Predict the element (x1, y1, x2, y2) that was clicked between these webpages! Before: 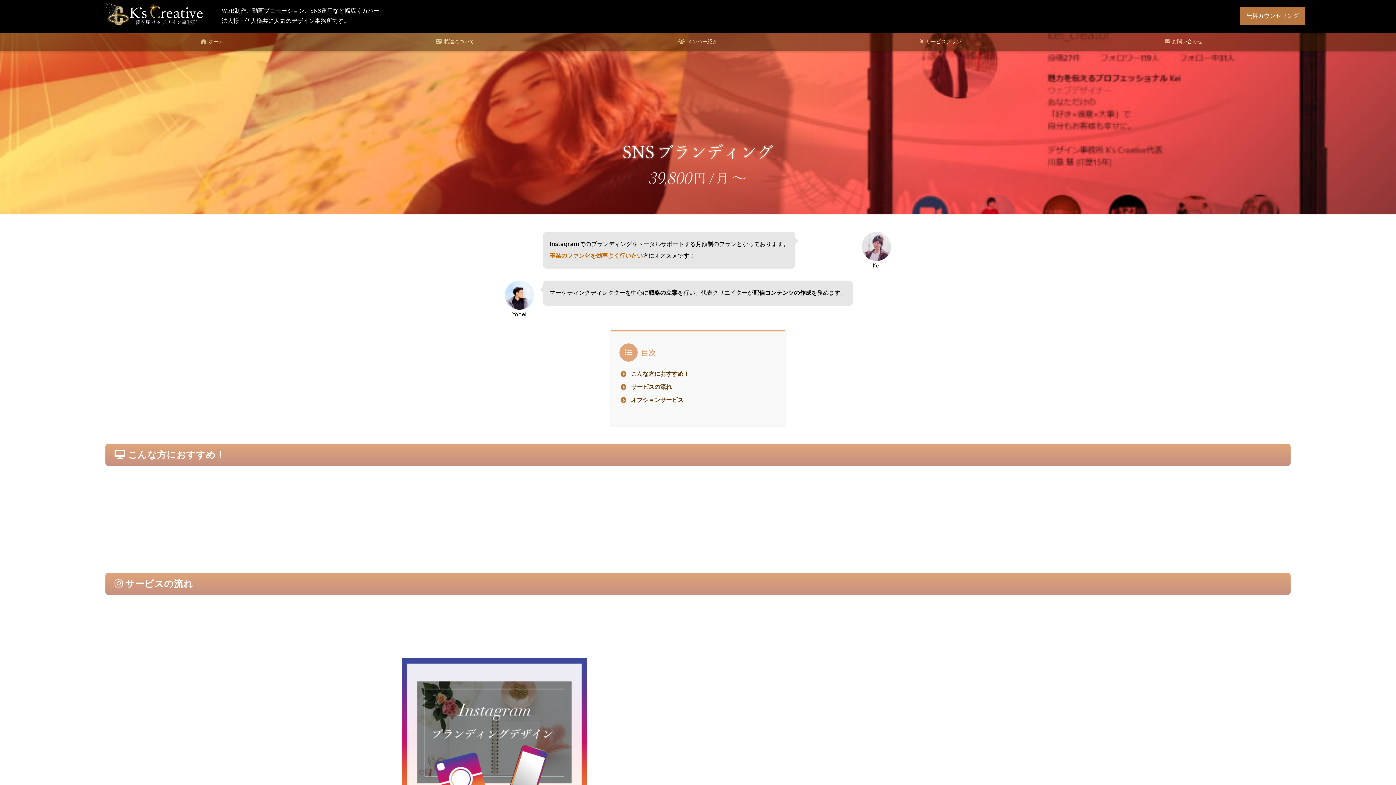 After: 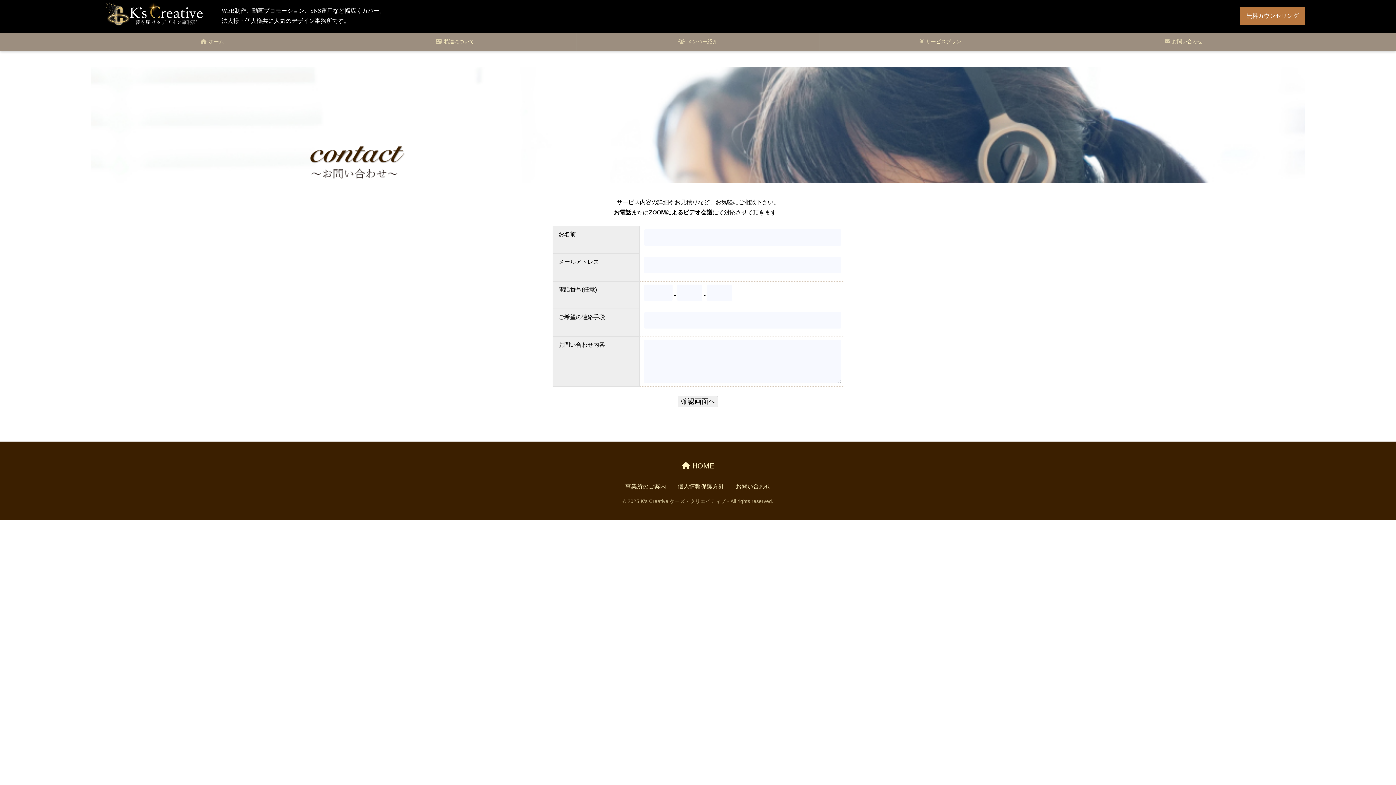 Action: label:  お問い合わせ bbox: (1062, 32, 1305, 50)